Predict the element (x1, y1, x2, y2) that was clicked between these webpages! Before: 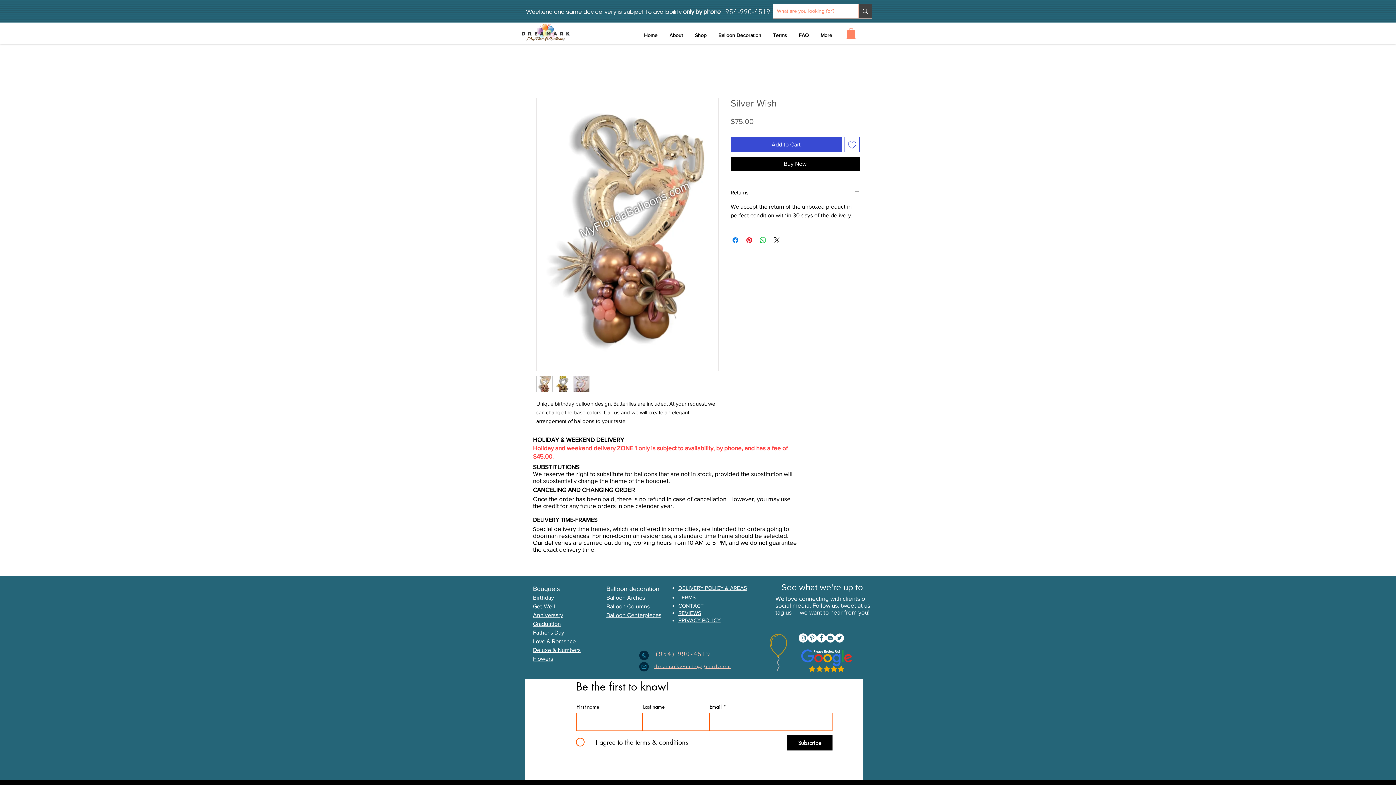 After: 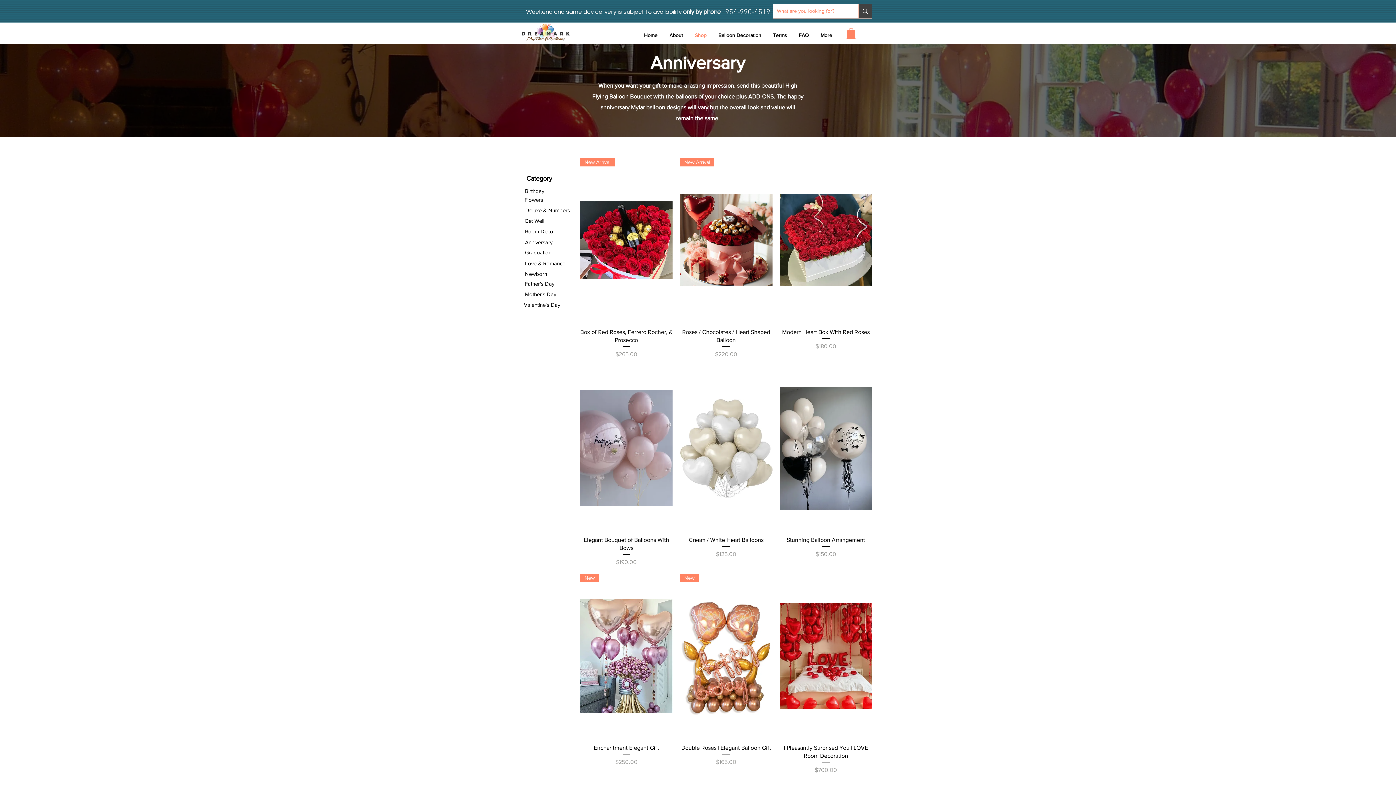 Action: bbox: (533, 612, 563, 618) label: Anniversary